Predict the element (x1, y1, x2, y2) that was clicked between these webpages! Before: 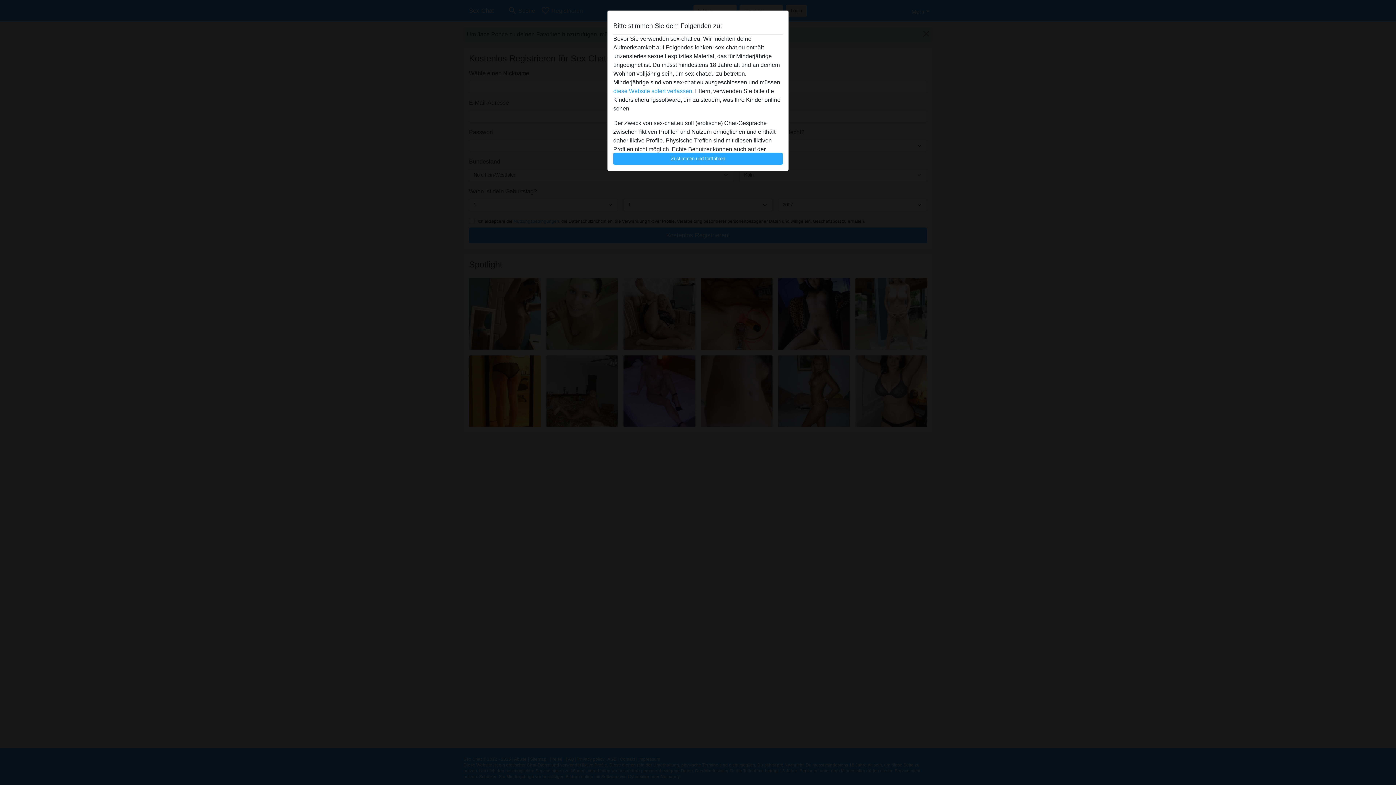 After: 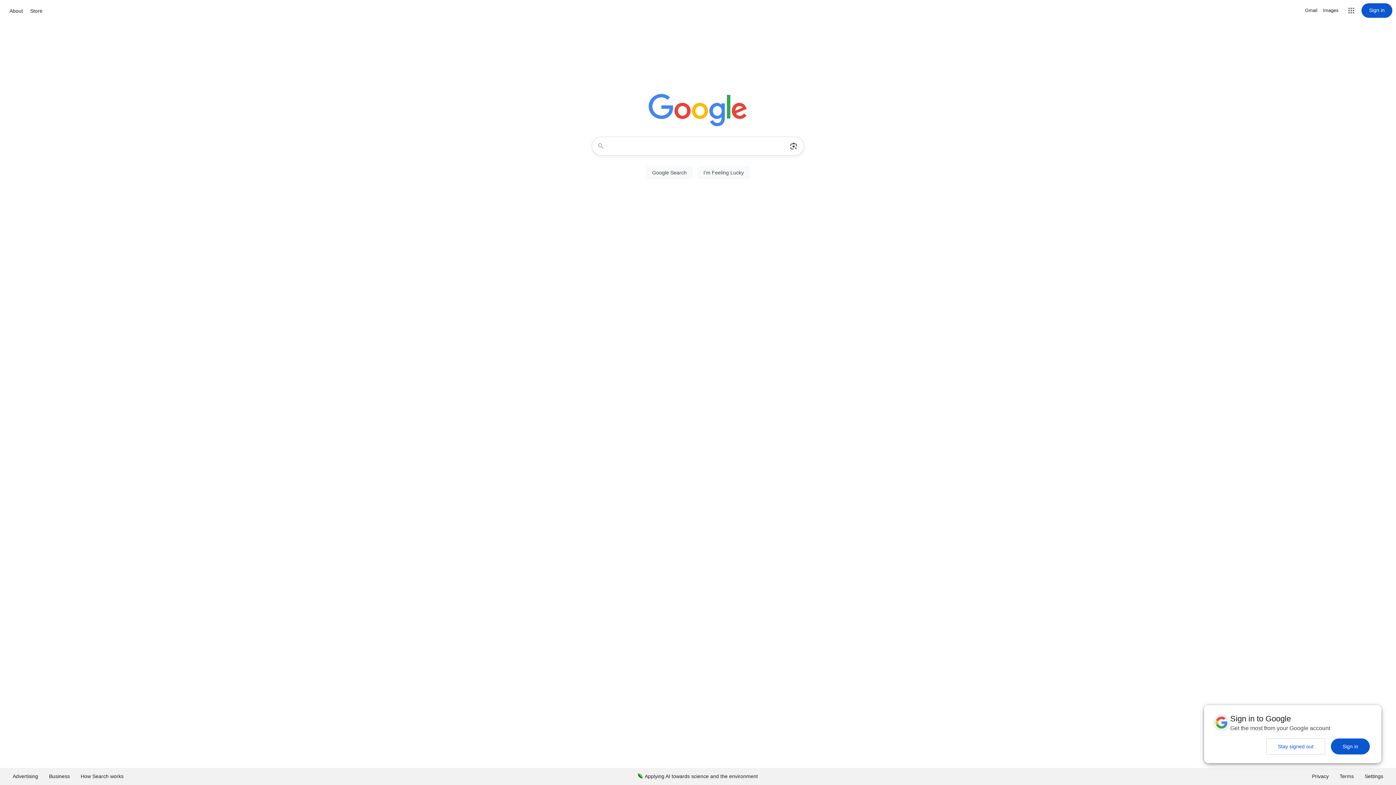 Action: label: diese Website sofert verlassen. bbox: (613, 88, 693, 94)